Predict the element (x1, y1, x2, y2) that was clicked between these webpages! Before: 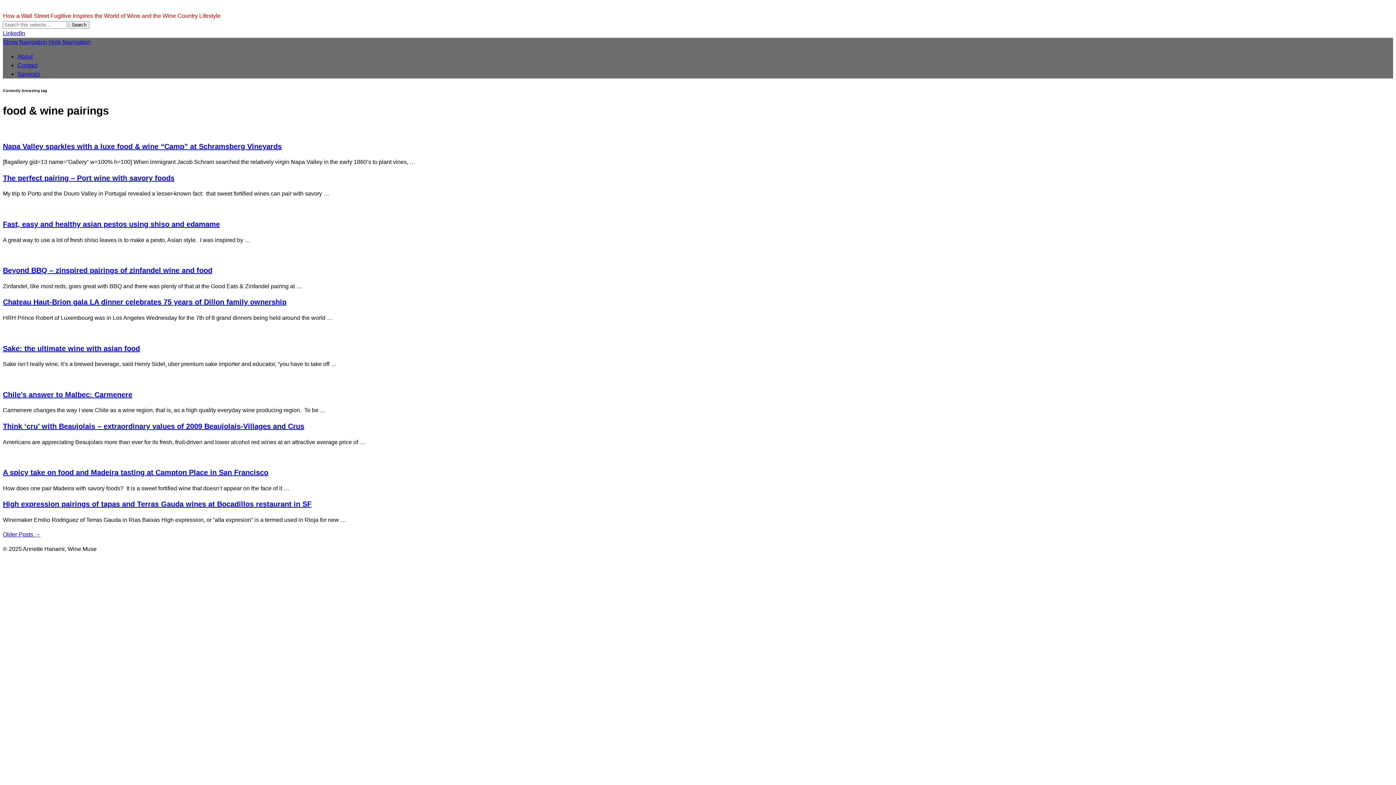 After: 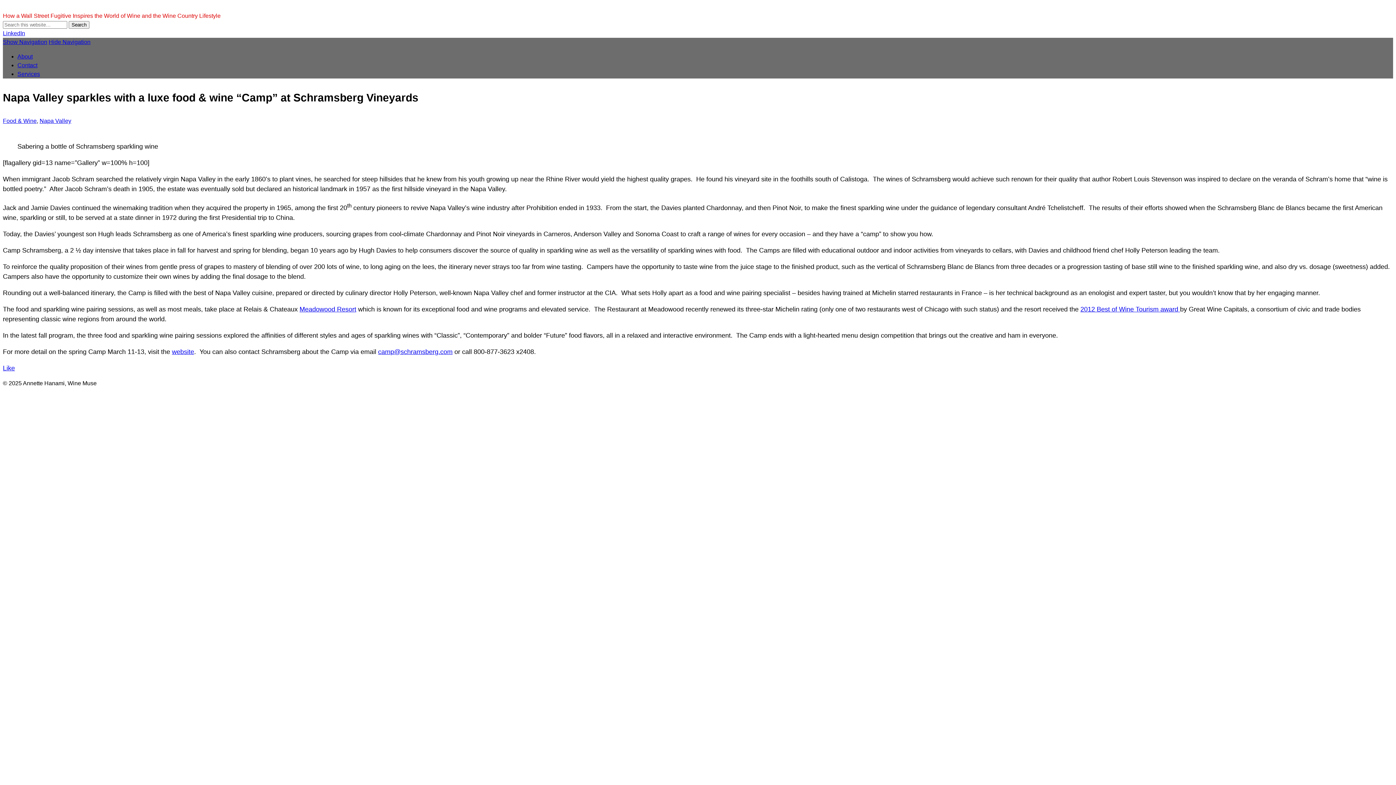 Action: label: Napa Valley sparkles with a luxe food & wine “Camp” at Schramsberg Vineyards bbox: (2, 142, 281, 150)